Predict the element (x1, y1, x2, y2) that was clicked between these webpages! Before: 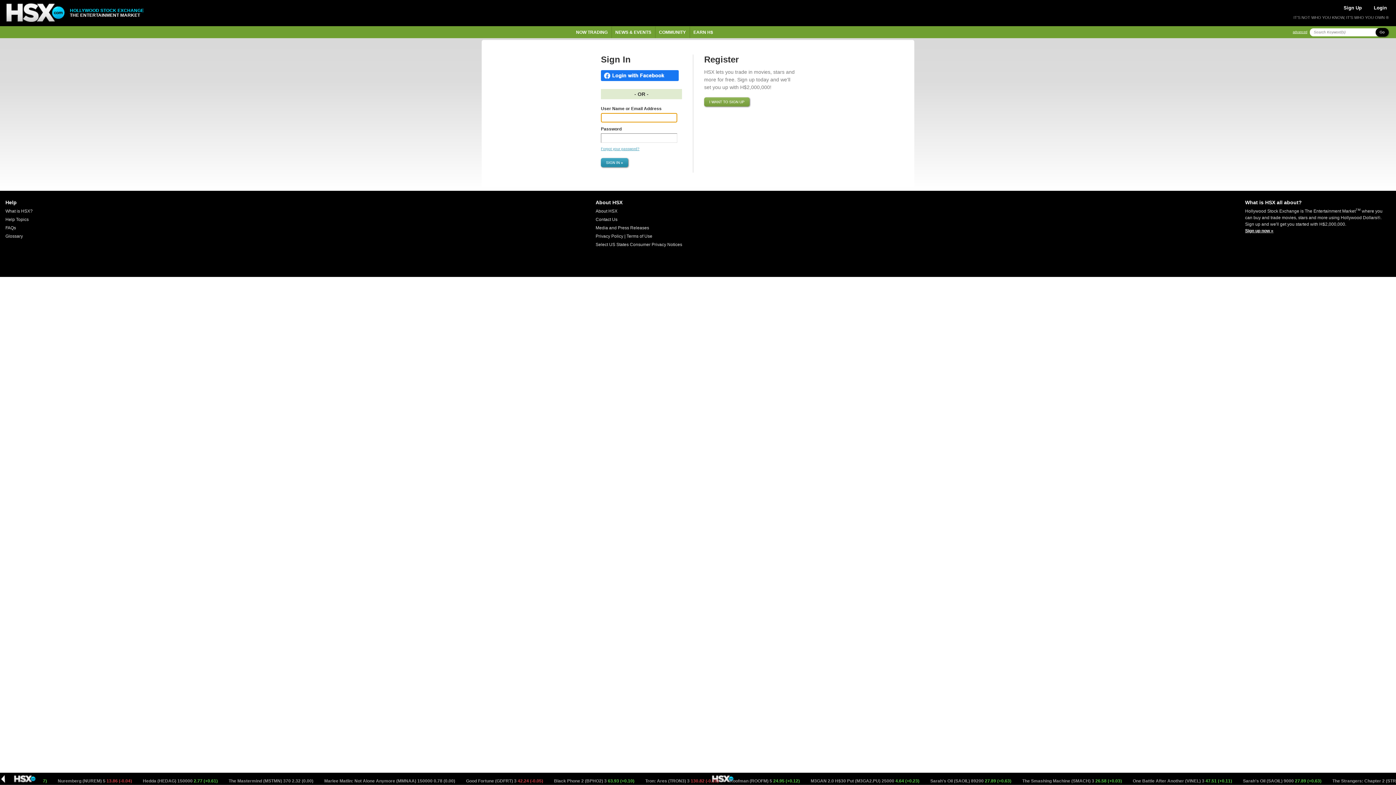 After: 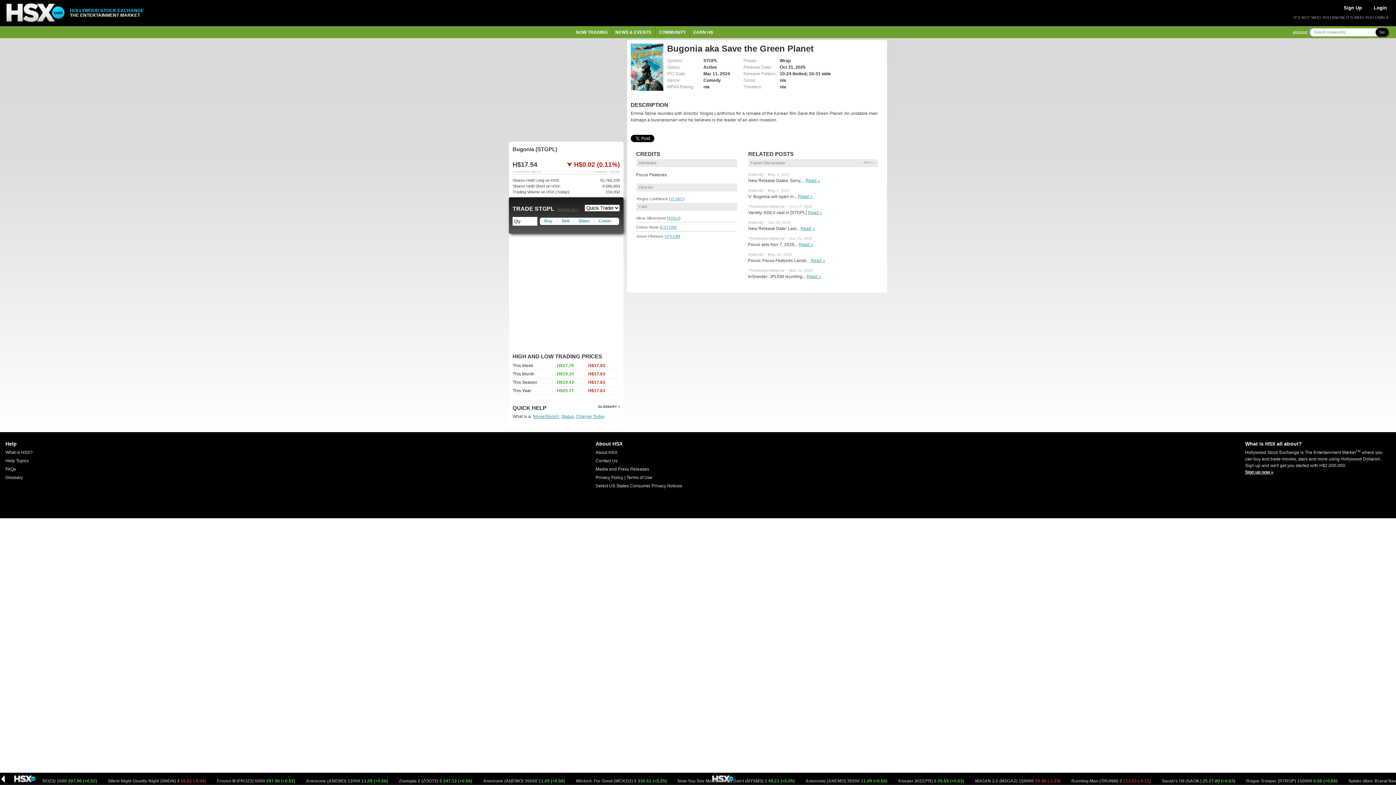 Action: label: Bugonia (STGPL) 50 17.54 (-0.02)  bbox: (164, 778, 233, 784)